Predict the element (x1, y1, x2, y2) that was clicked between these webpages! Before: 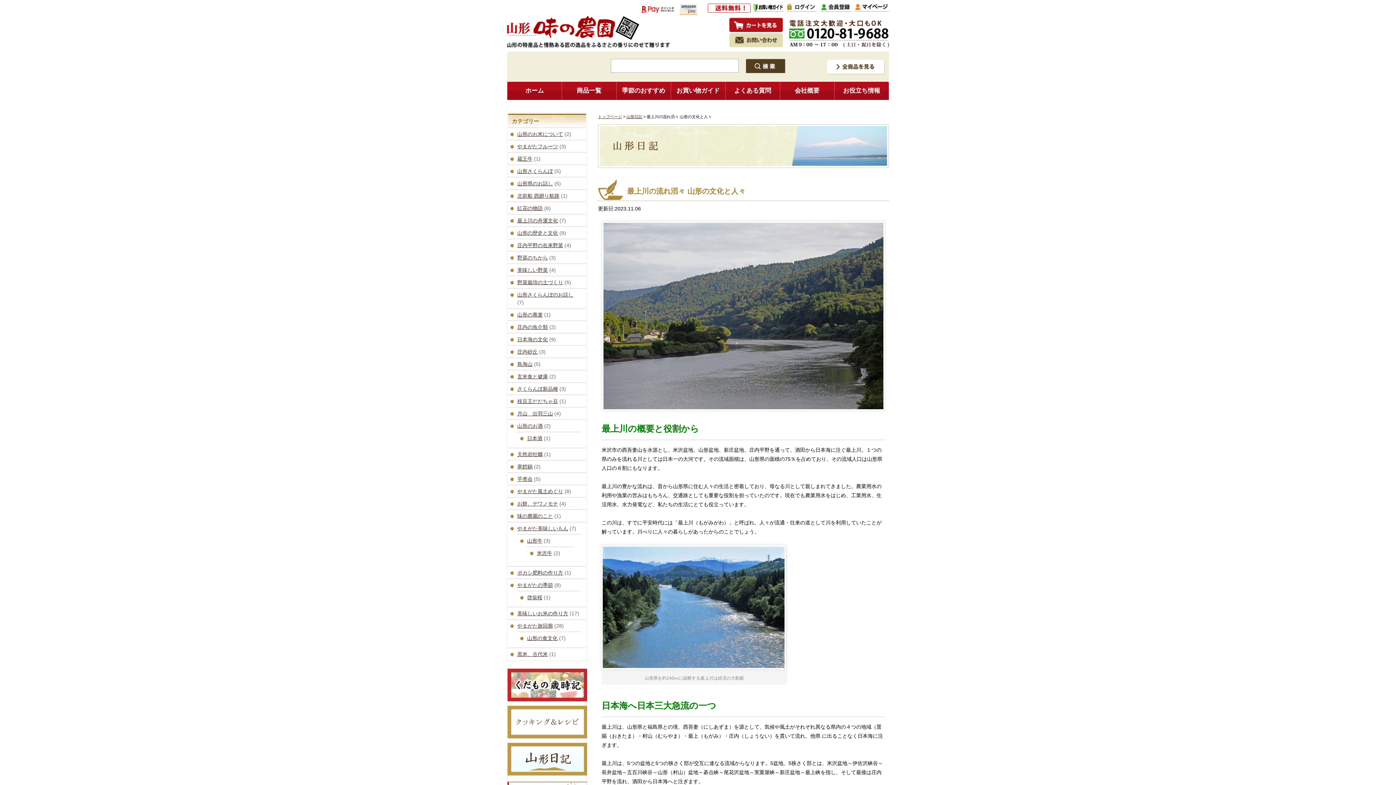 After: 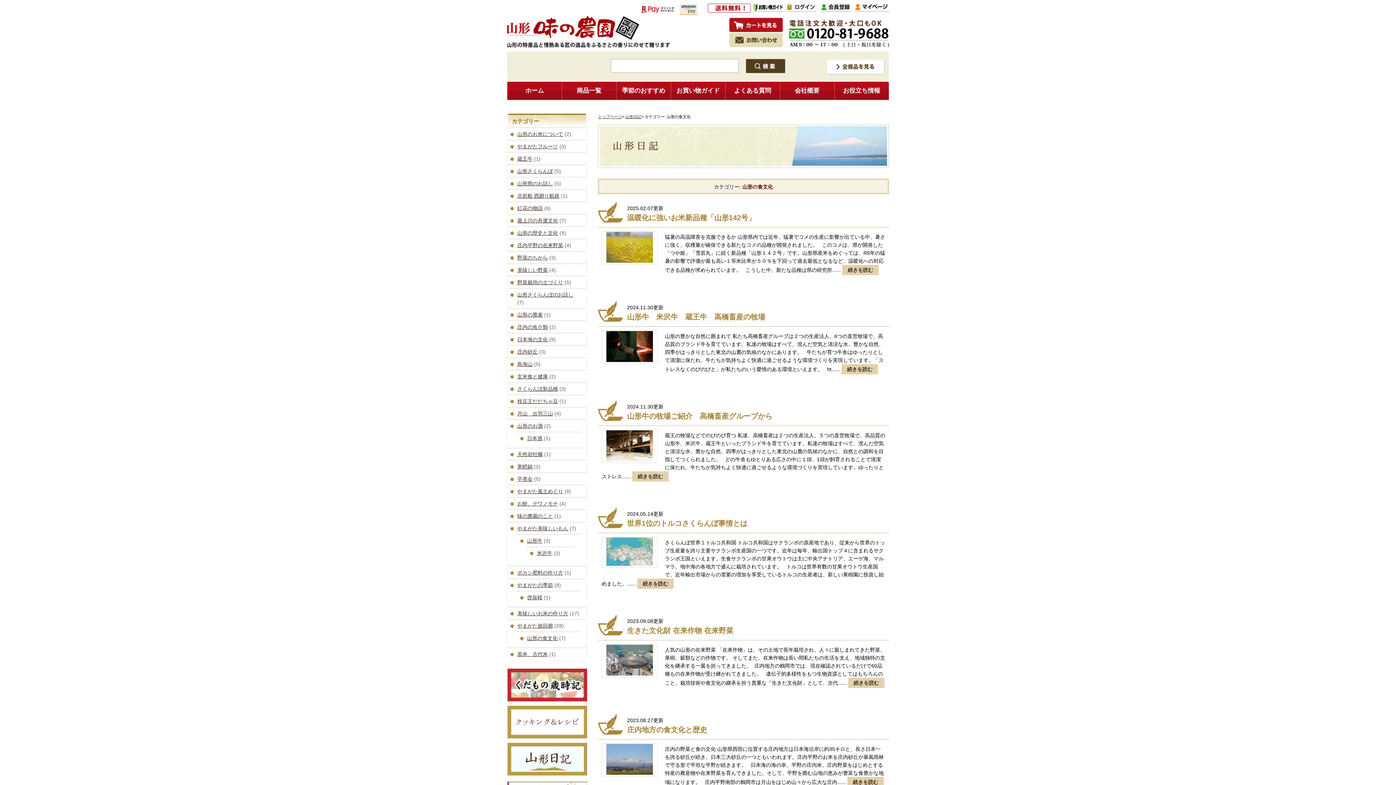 Action: bbox: (527, 635, 557, 641) label: 山形の食文化